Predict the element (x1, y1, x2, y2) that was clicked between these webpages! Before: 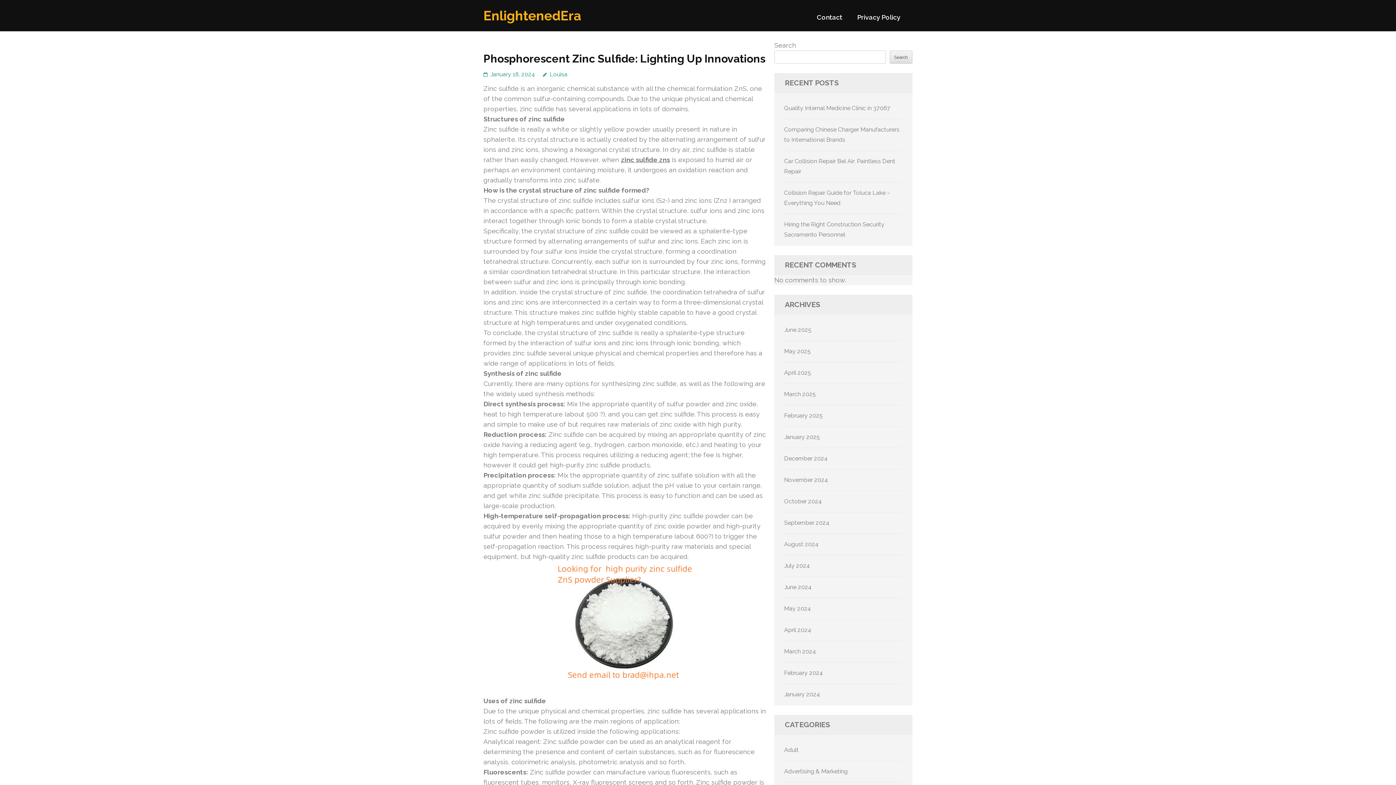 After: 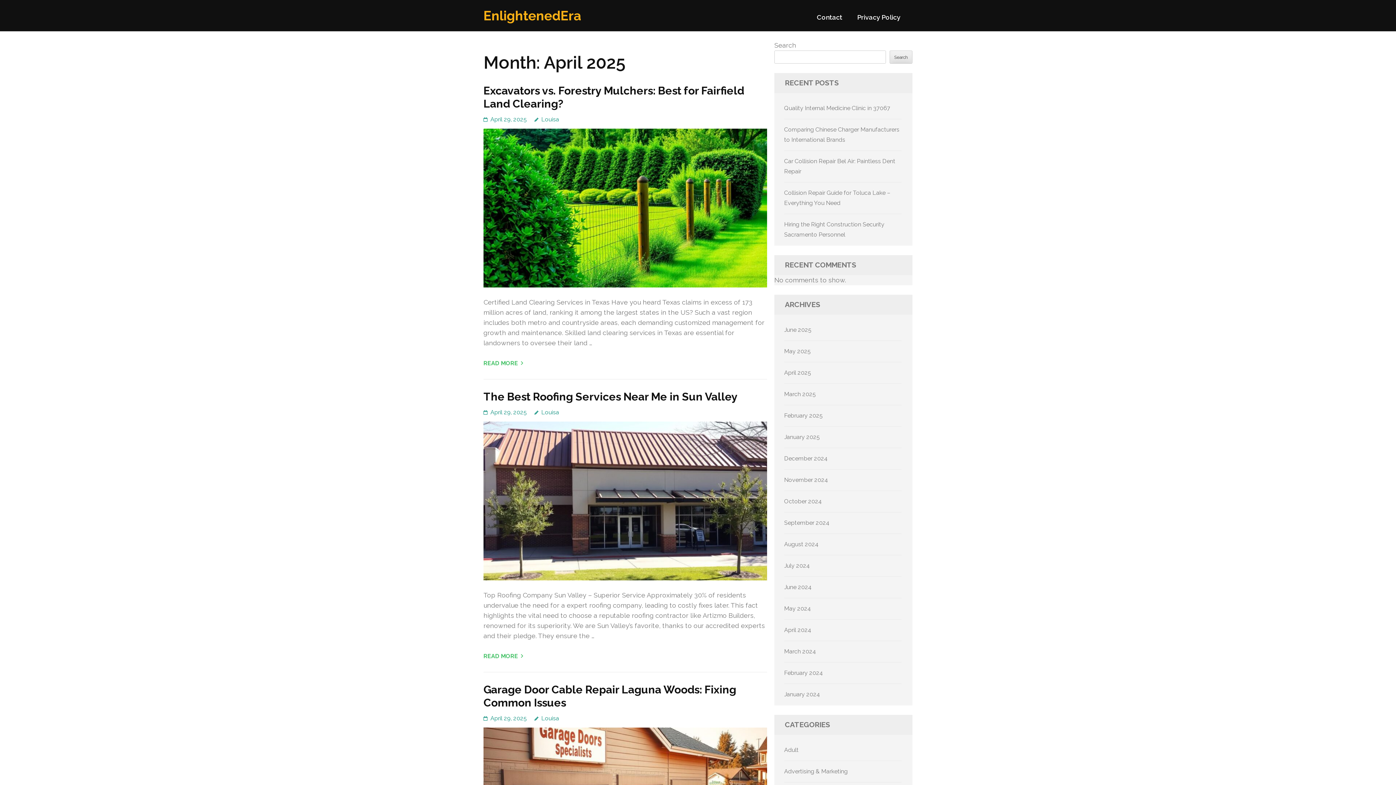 Action: label: April 2025 bbox: (784, 369, 811, 376)